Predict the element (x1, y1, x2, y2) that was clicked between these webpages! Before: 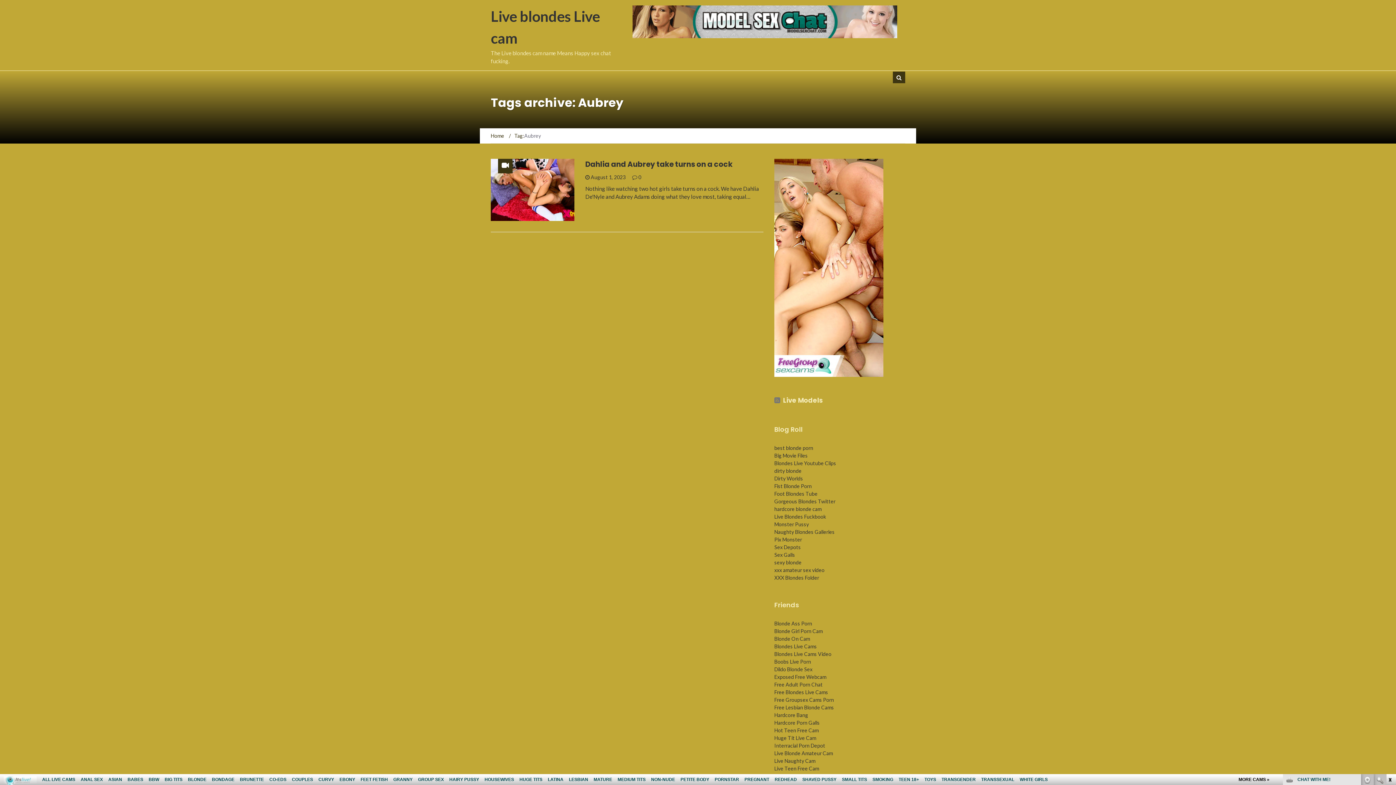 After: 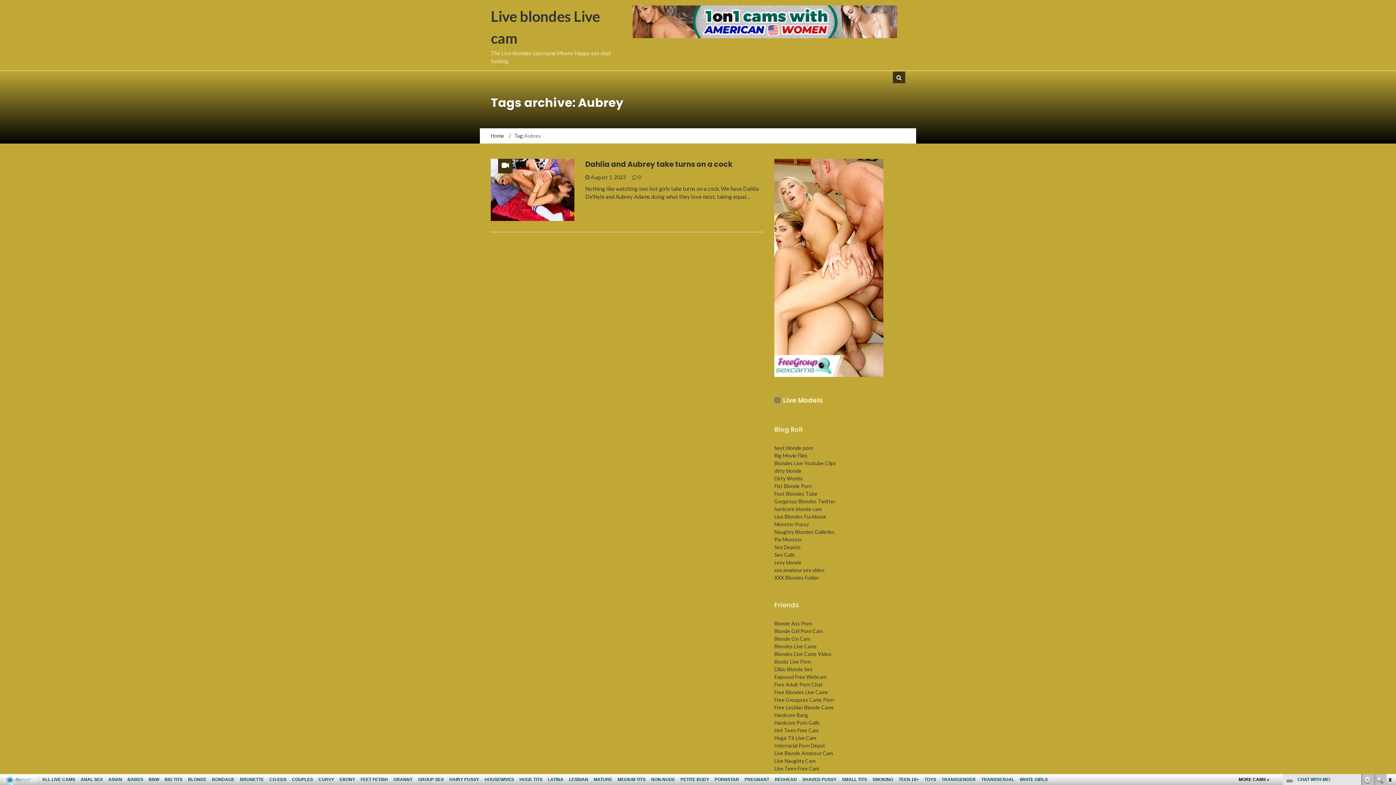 Action: bbox: (774, 264, 883, 270)